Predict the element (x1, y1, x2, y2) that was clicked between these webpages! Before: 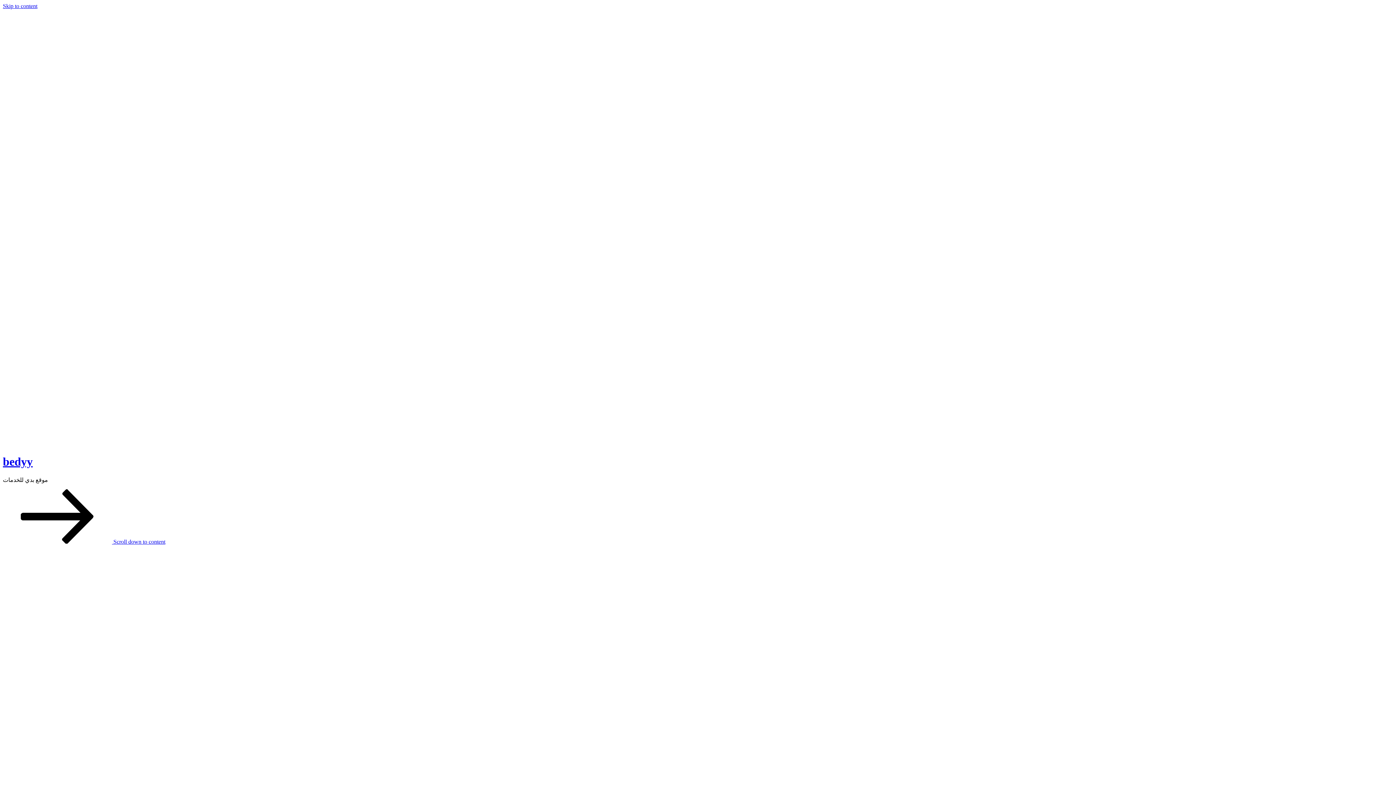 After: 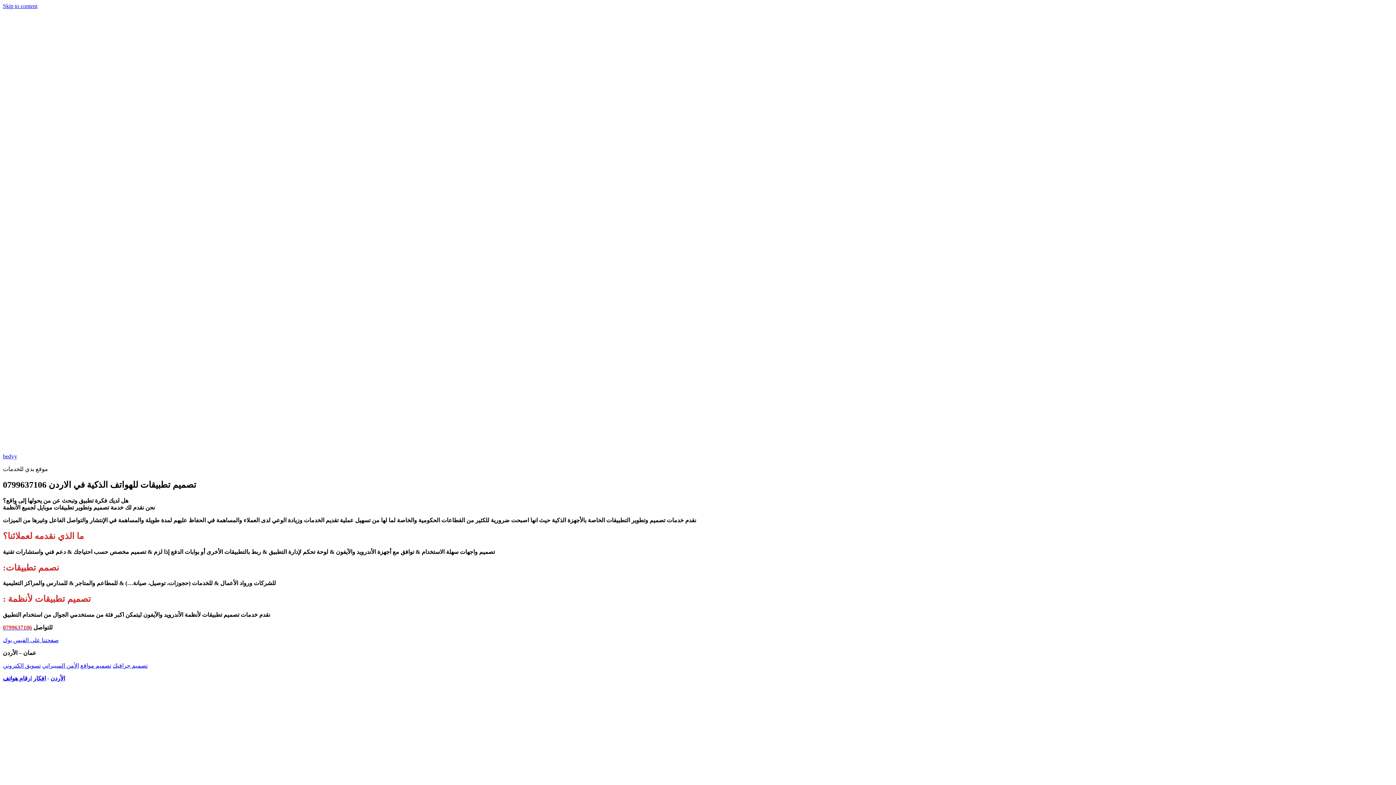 Action: bbox: (1328, 599, 1393, 605)